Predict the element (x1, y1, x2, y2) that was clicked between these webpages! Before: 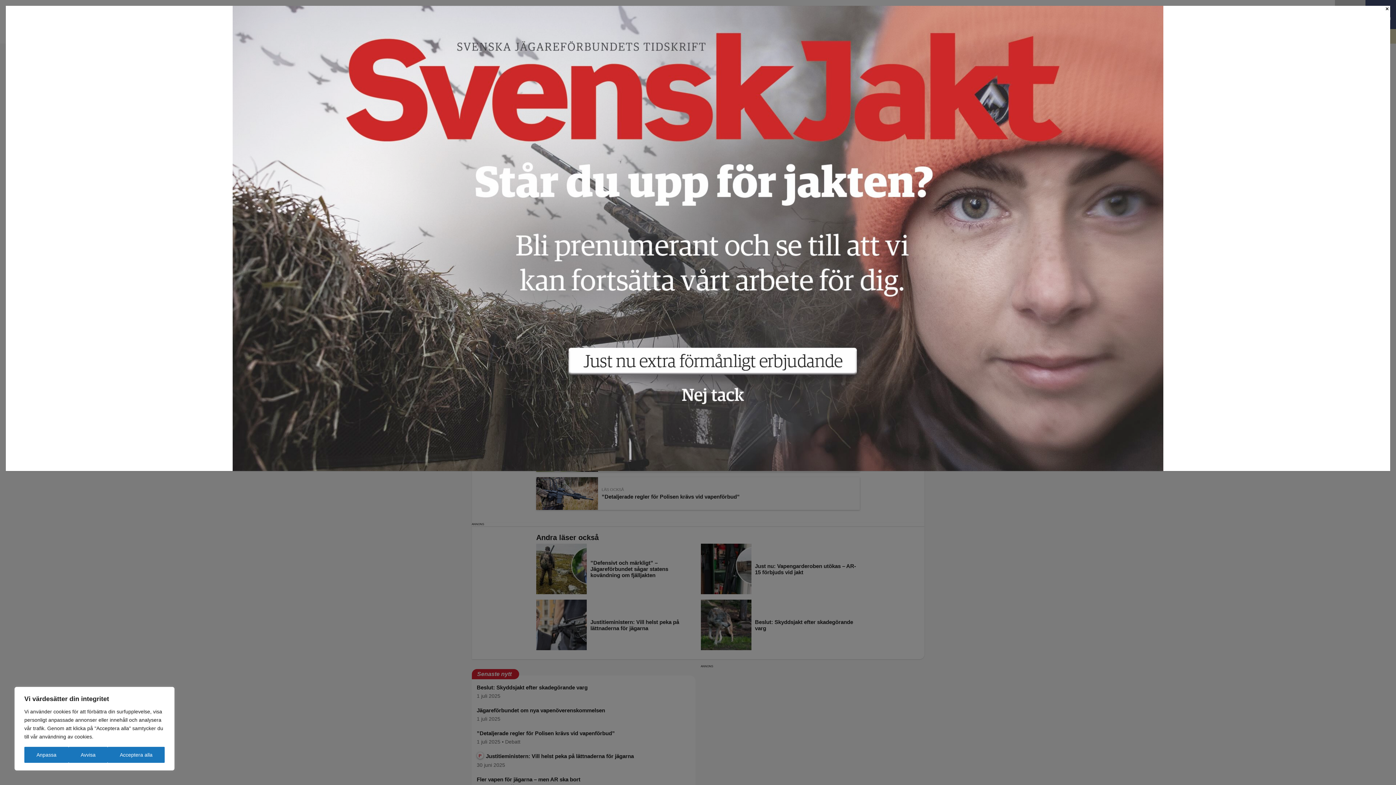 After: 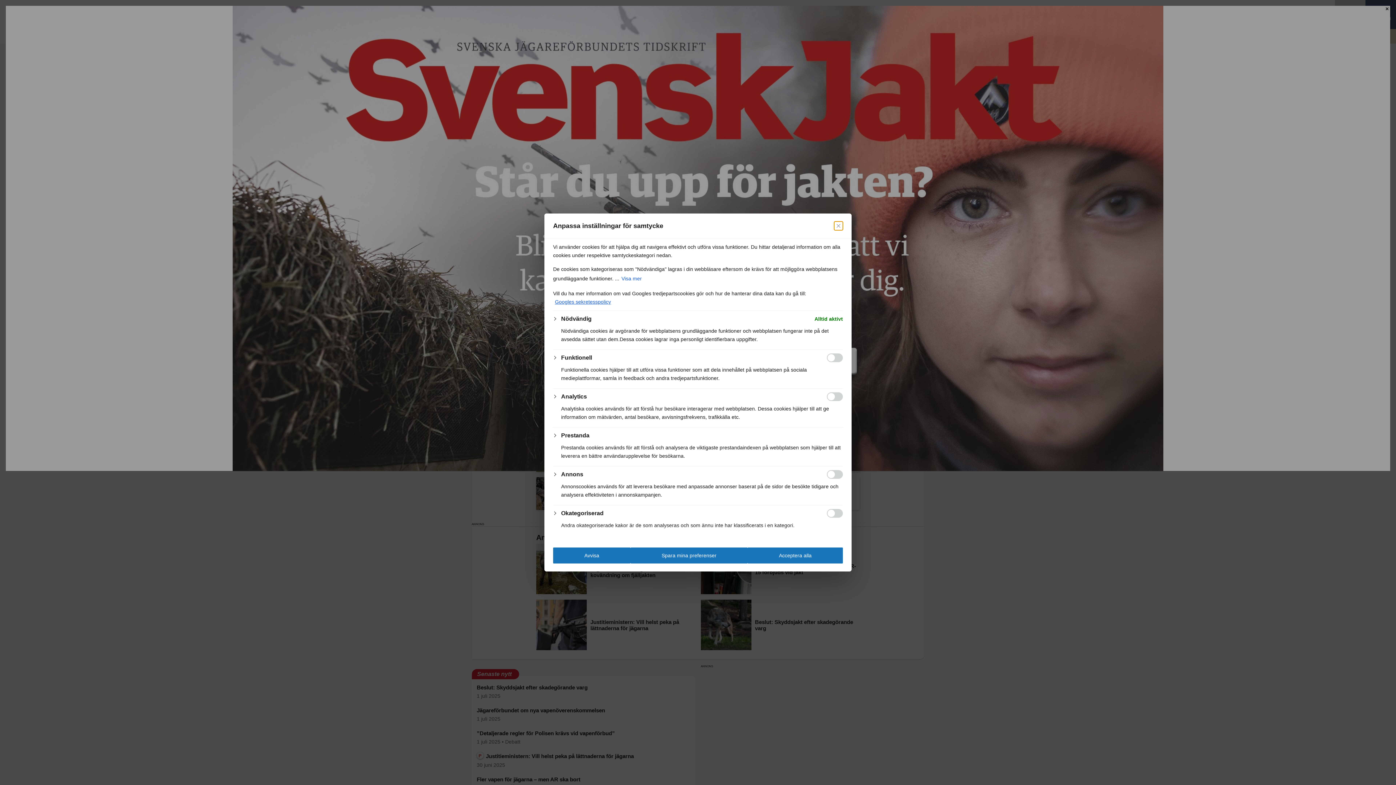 Action: bbox: (24, 747, 68, 763) label: Anpassa